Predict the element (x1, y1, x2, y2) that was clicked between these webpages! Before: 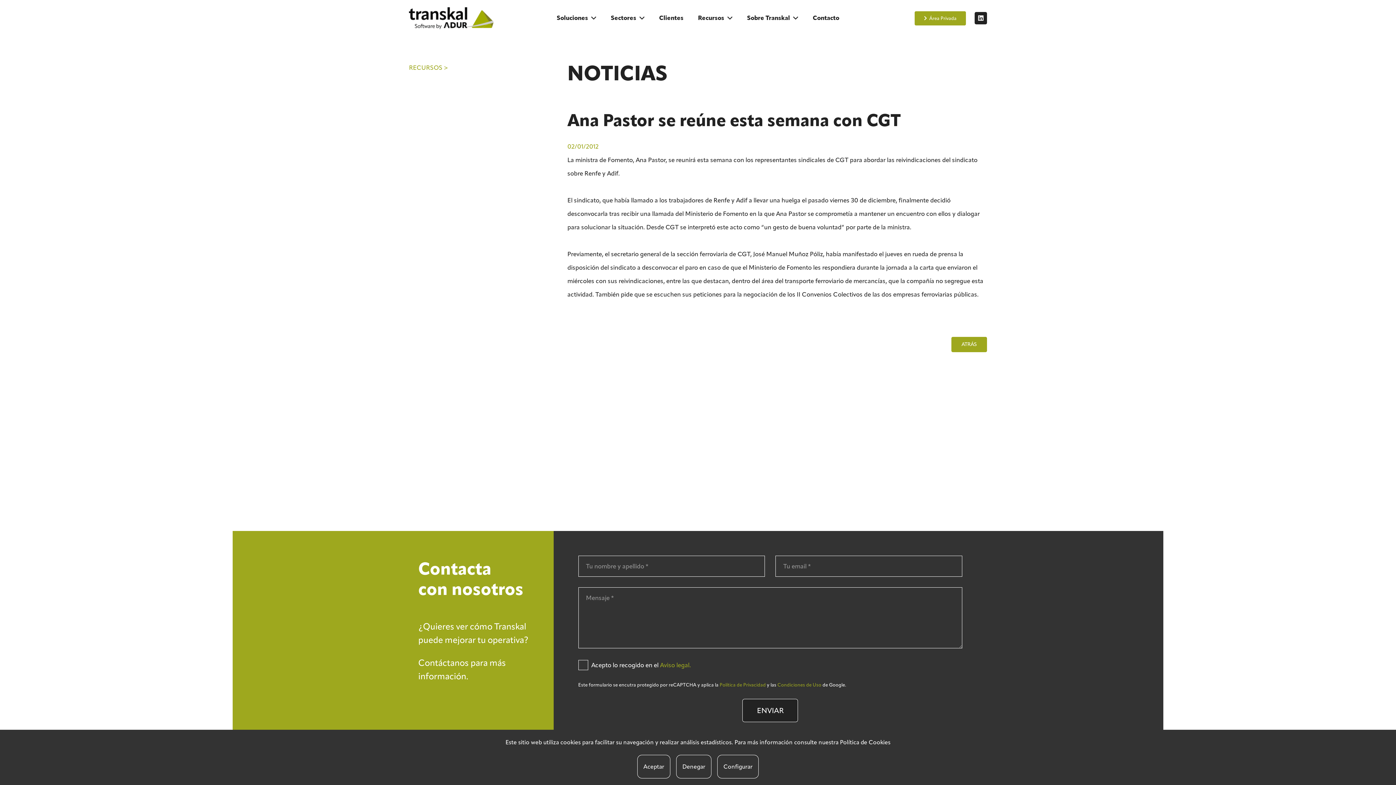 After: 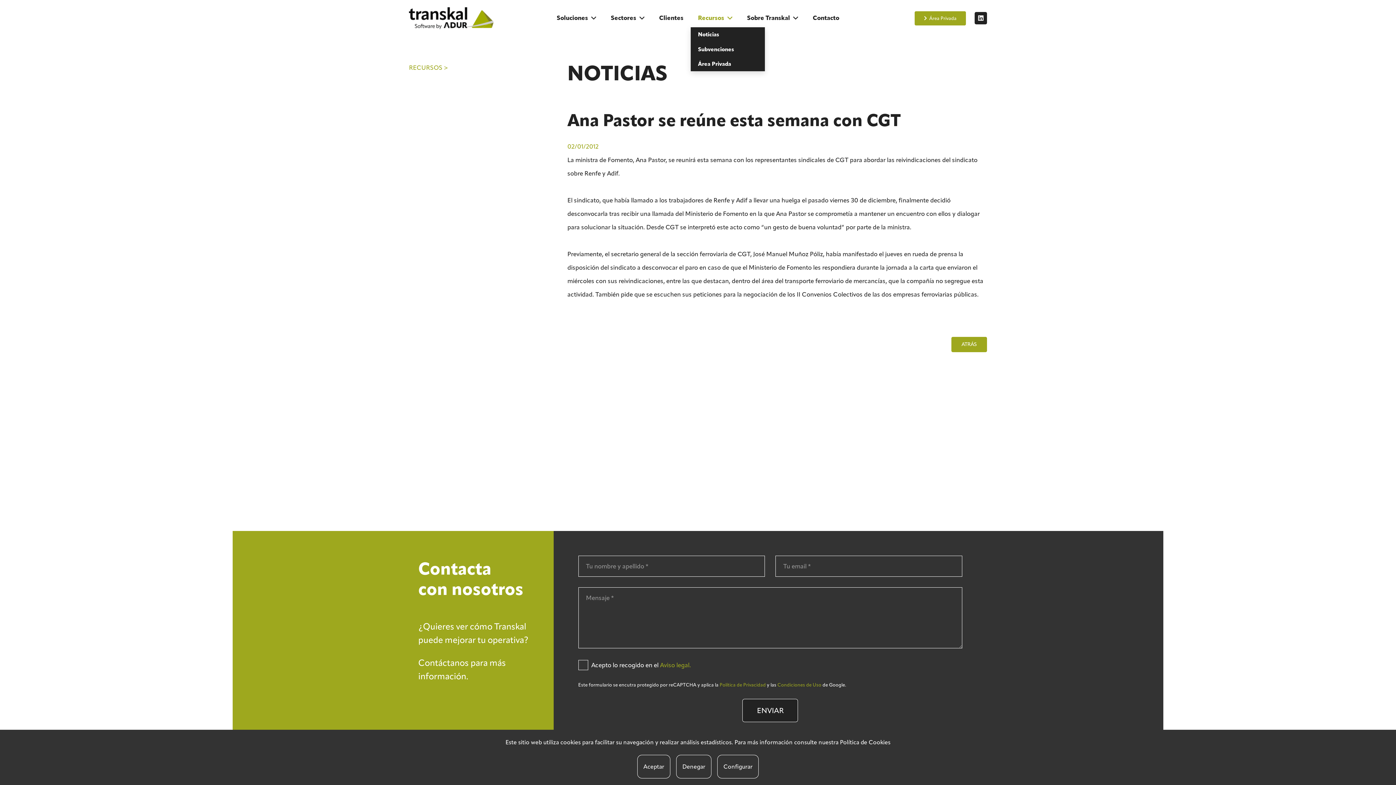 Action: label: Recursos bbox: (690, 9, 739, 27)